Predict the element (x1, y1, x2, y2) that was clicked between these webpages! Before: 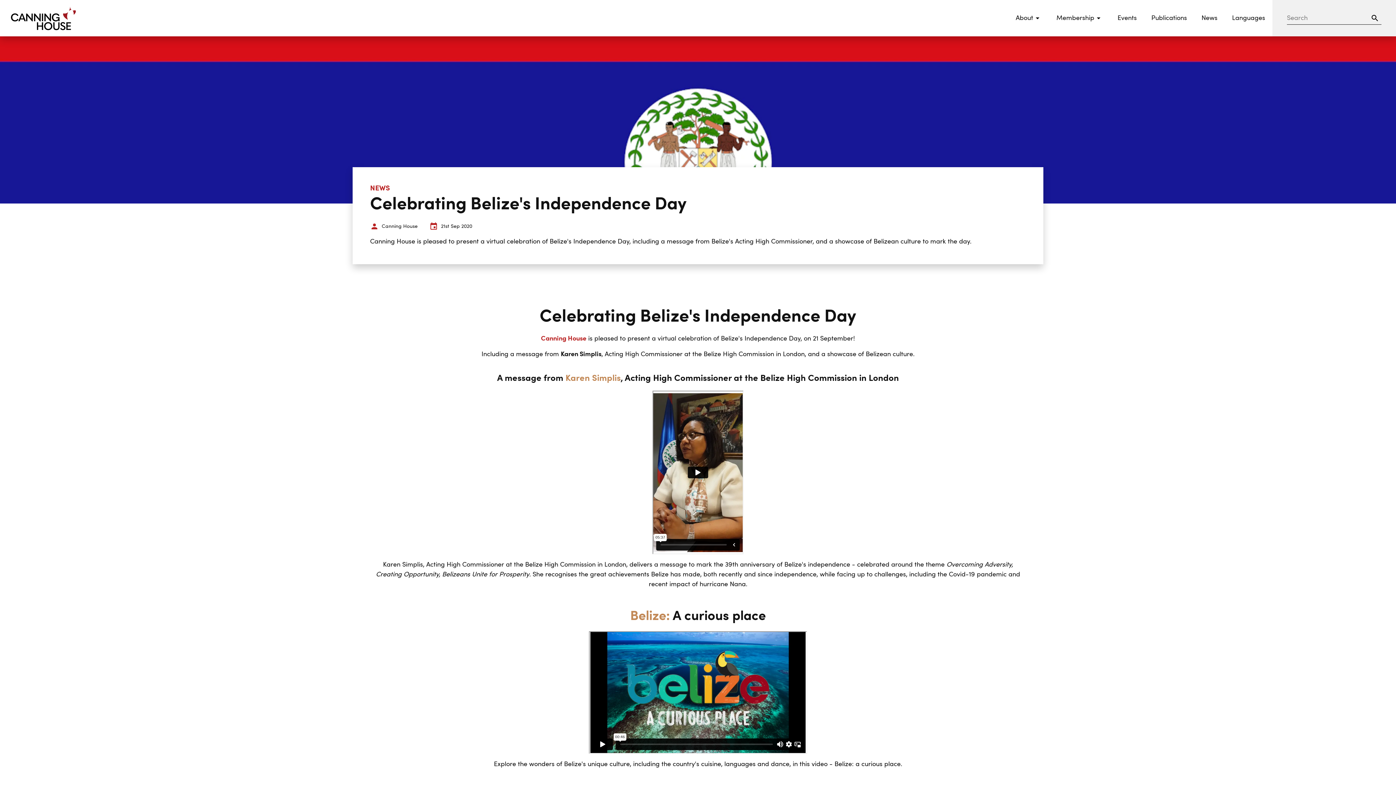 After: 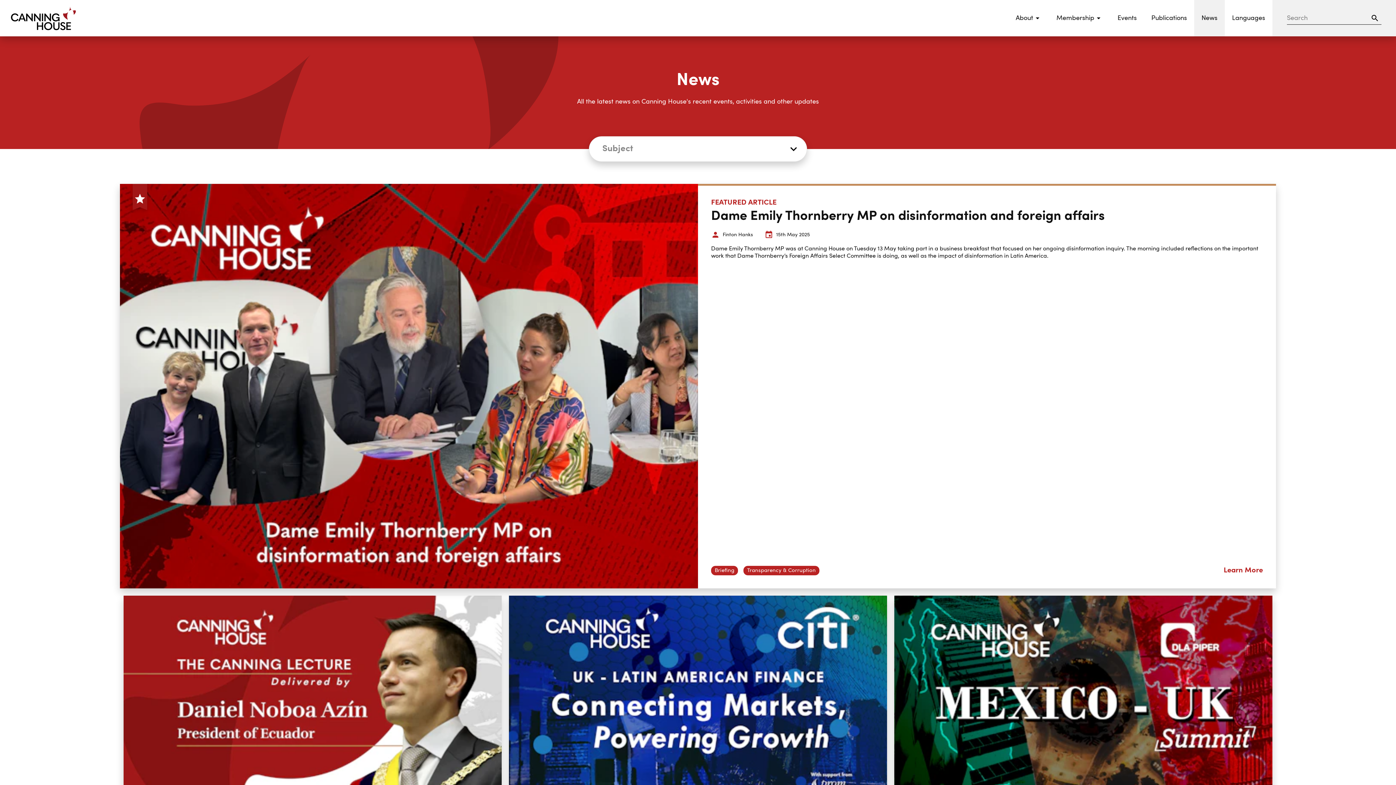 Action: label: News bbox: (1194, 0, 1225, 36)